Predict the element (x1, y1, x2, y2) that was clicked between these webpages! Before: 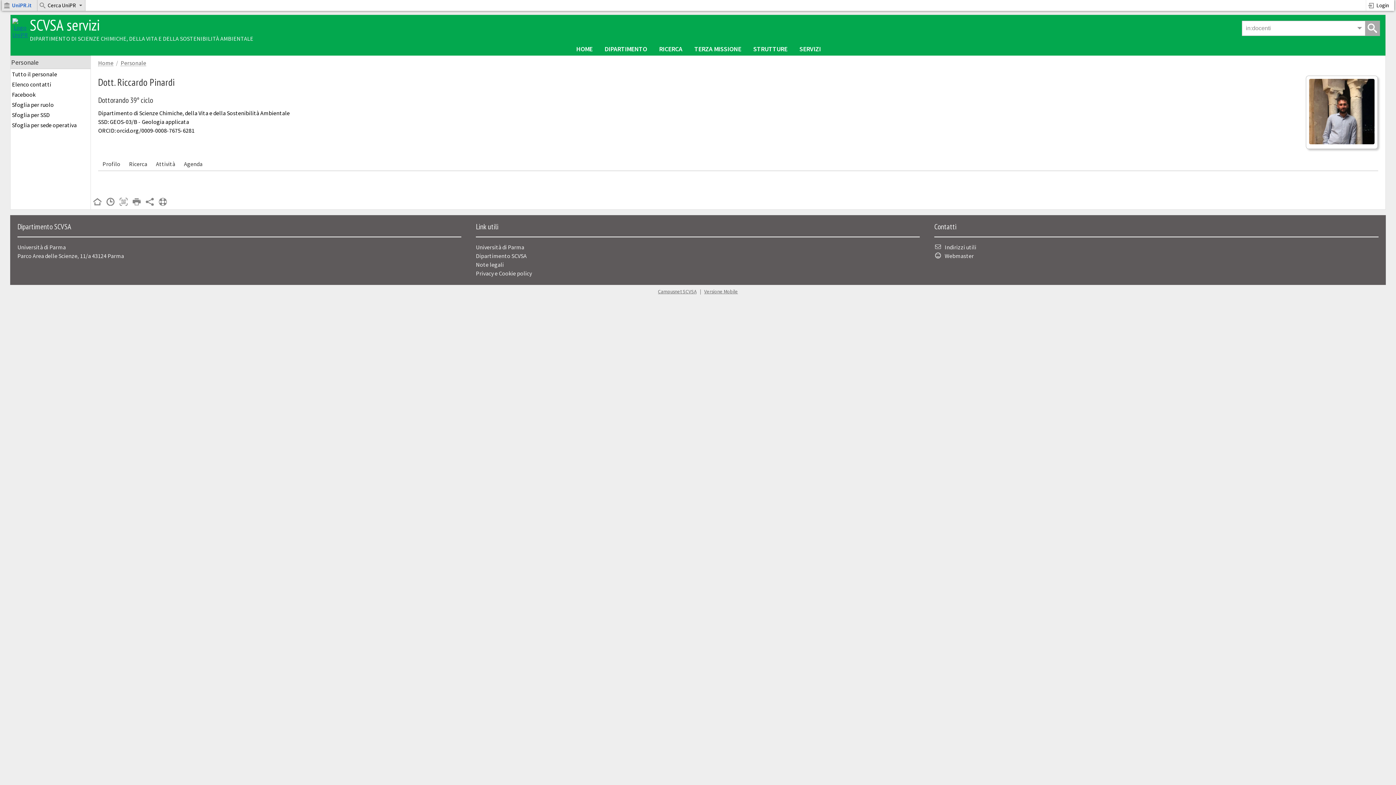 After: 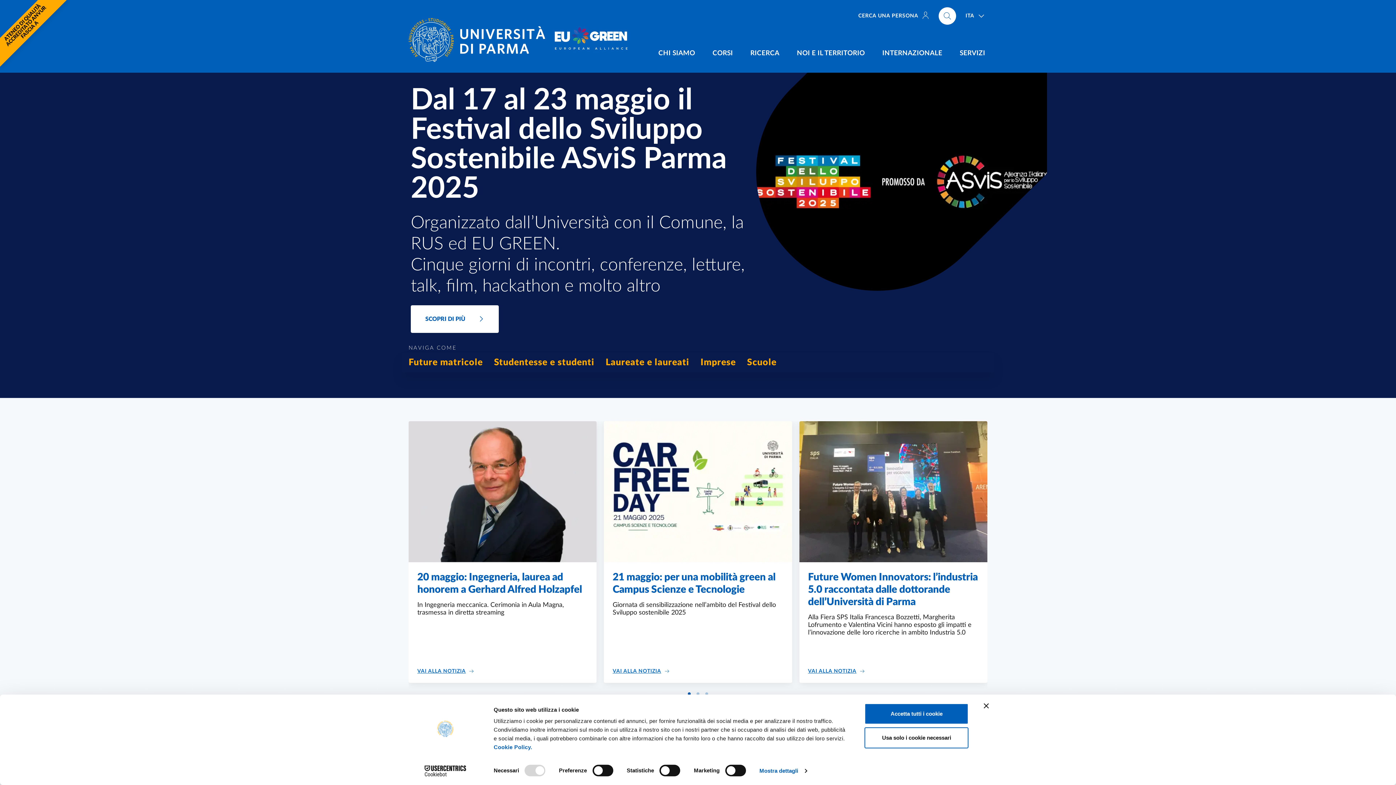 Action: label: UniPR.it bbox: (1, 0, 37, 10)